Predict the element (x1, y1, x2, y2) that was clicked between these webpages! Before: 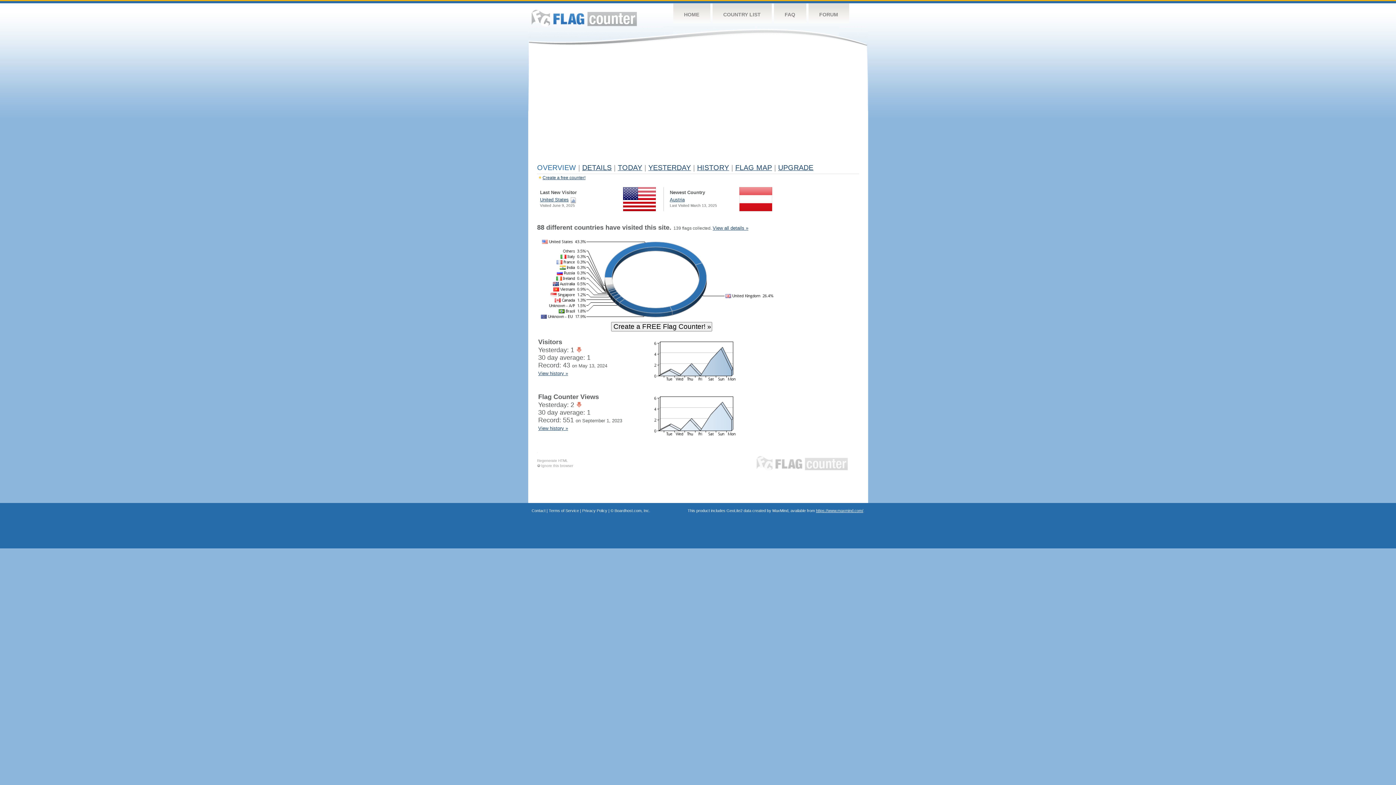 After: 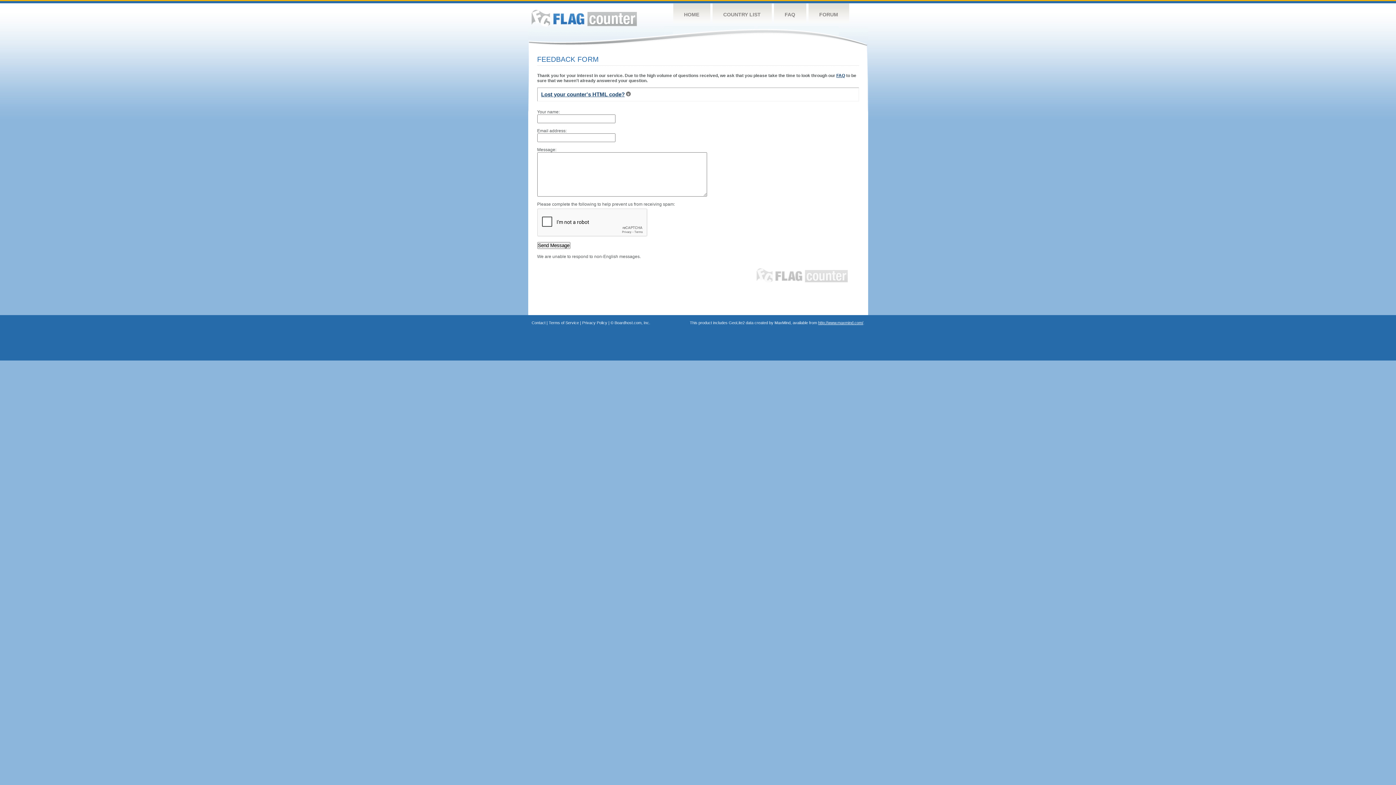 Action: label: Contact bbox: (531, 508, 545, 513)